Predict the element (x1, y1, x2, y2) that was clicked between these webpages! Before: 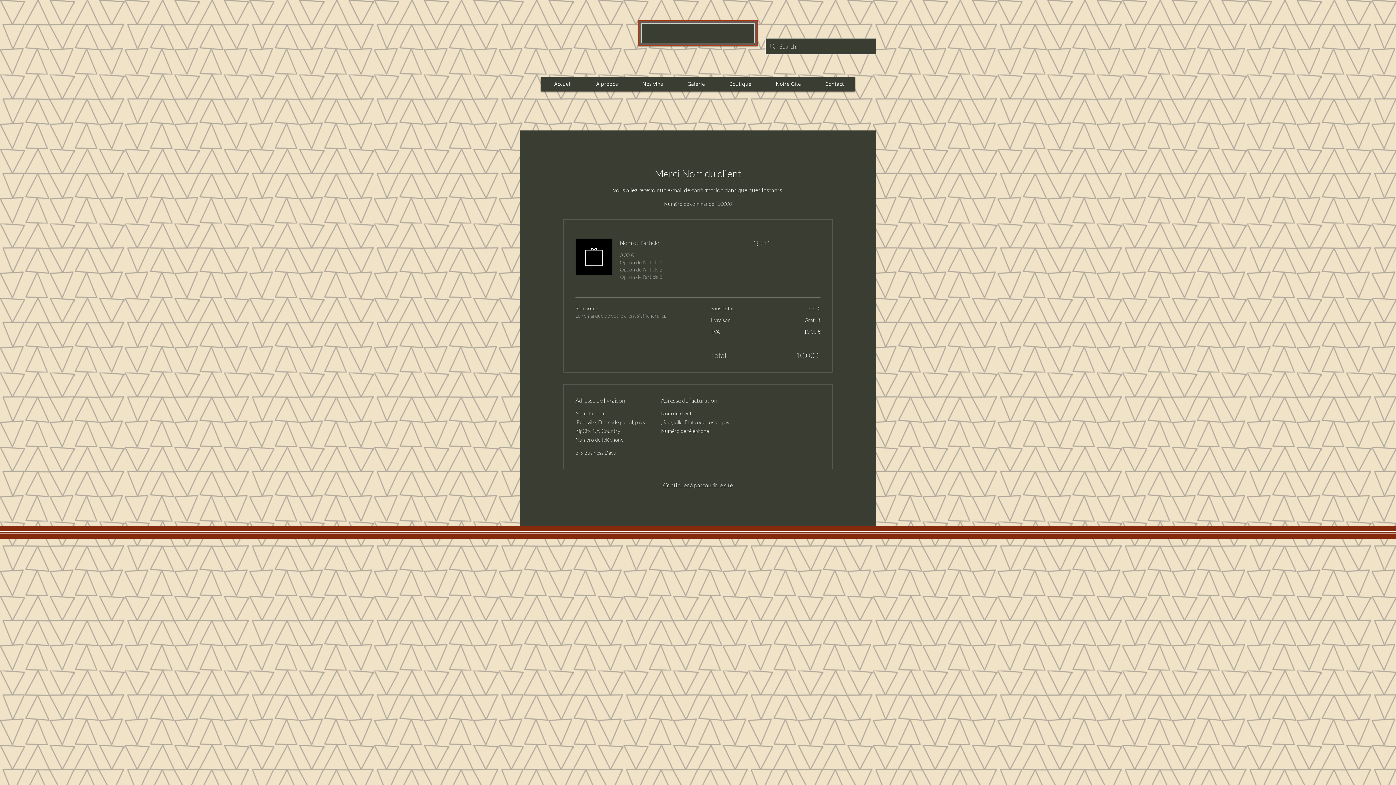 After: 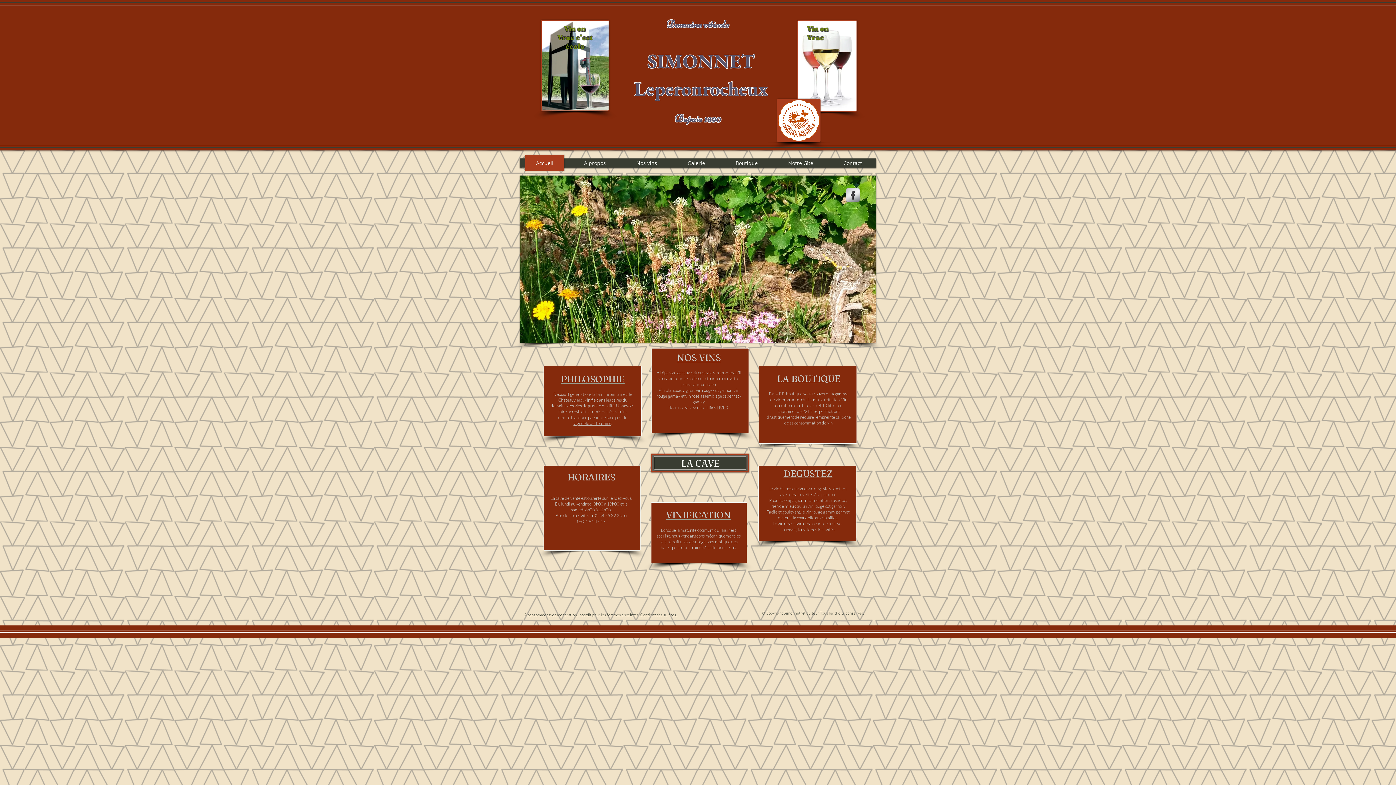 Action: bbox: (663, 481, 733, 489) label: Continuer à parcourir le site